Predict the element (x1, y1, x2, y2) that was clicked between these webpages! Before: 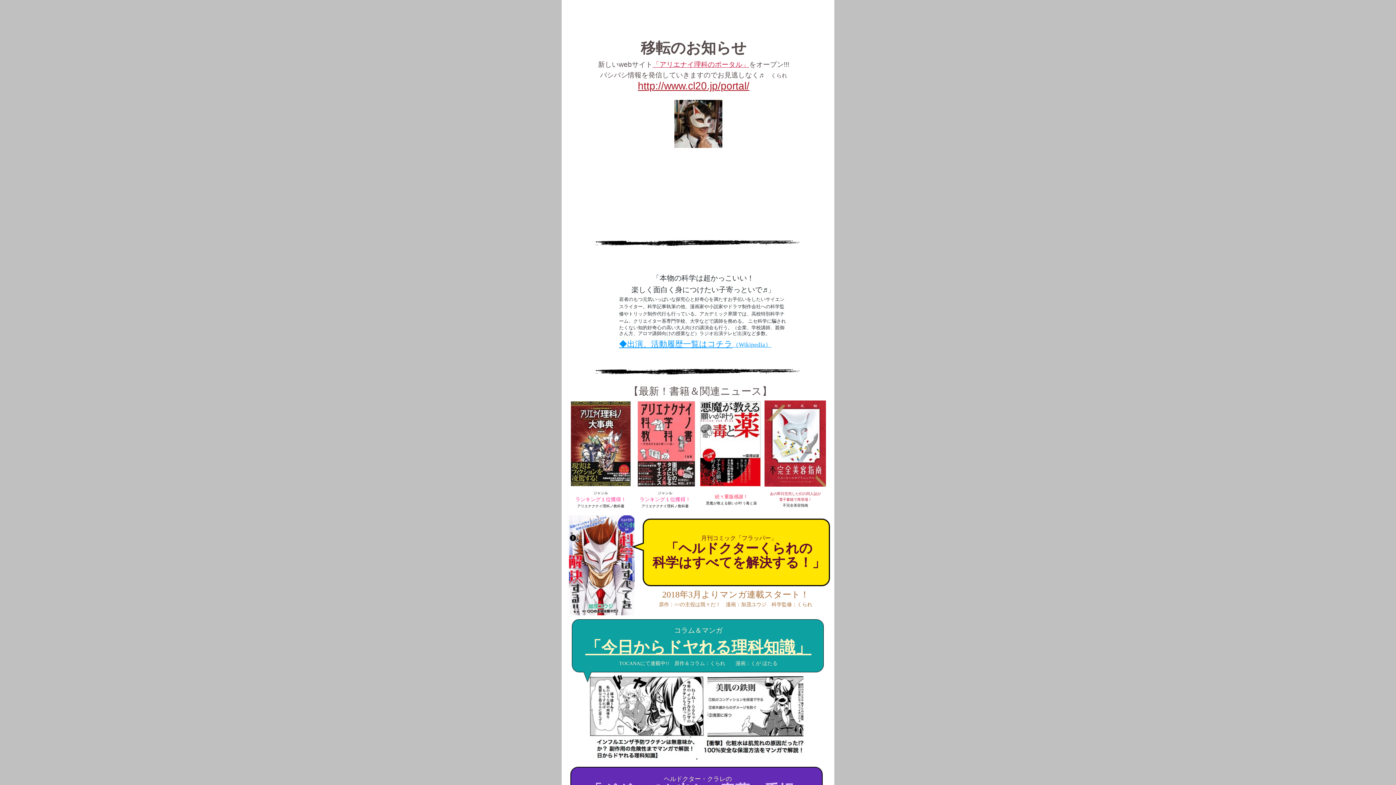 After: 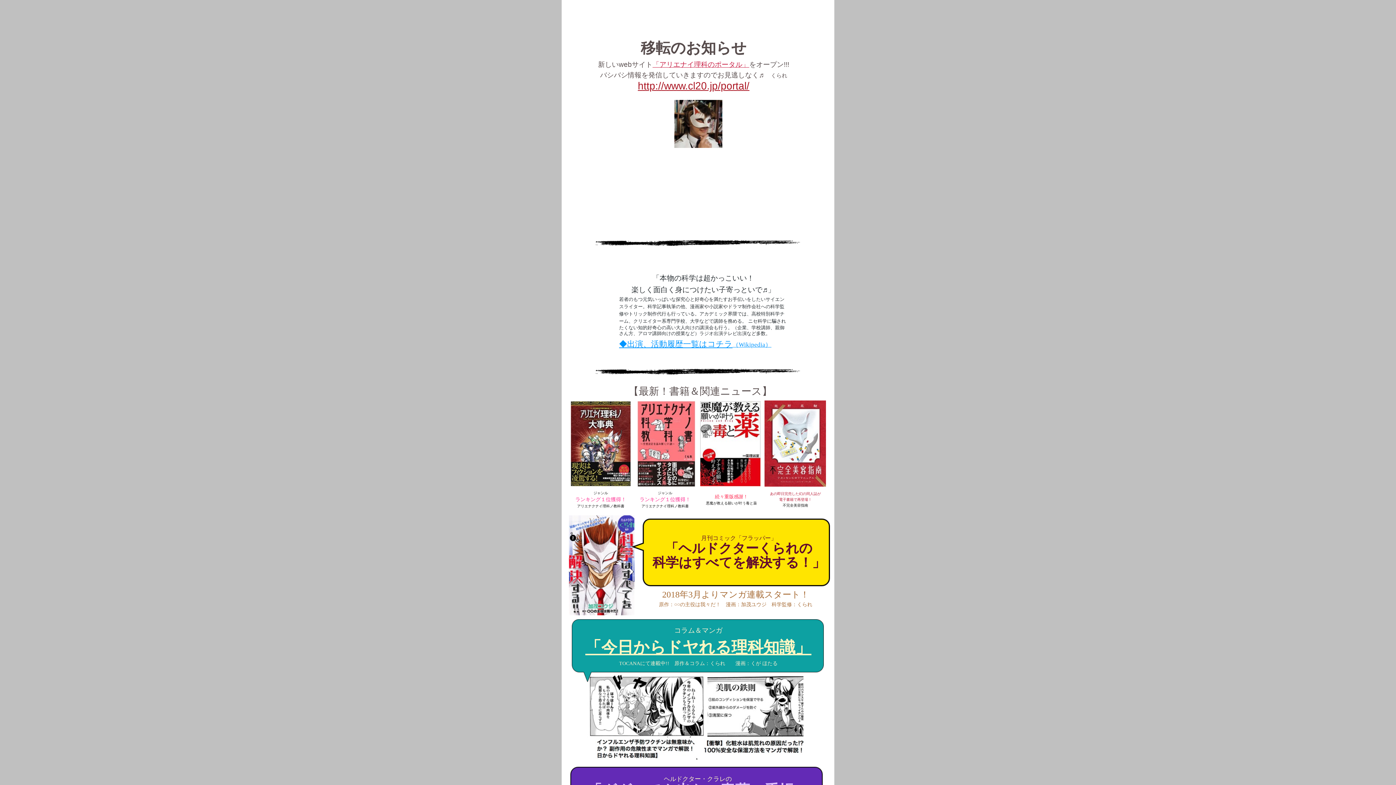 Action: bbox: (569, 610, 634, 616)